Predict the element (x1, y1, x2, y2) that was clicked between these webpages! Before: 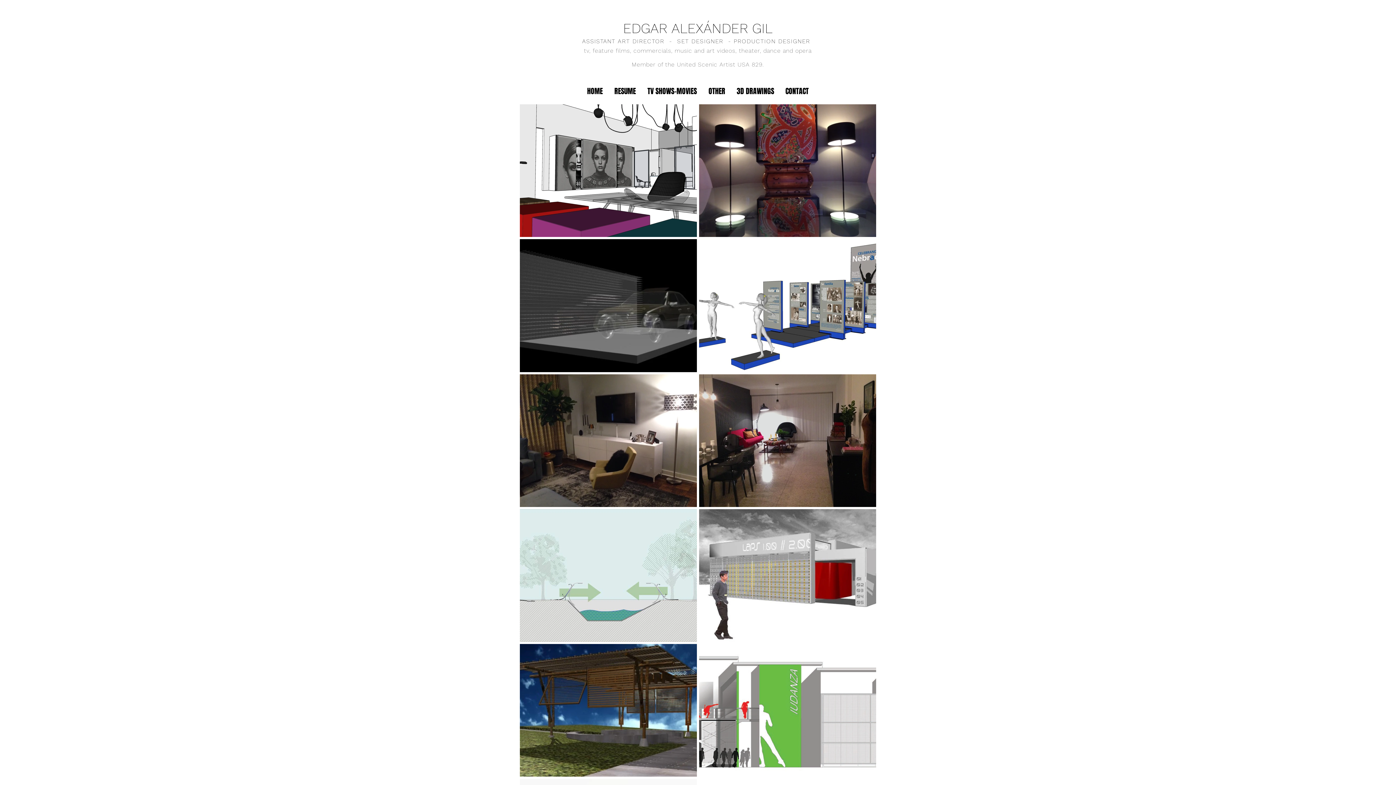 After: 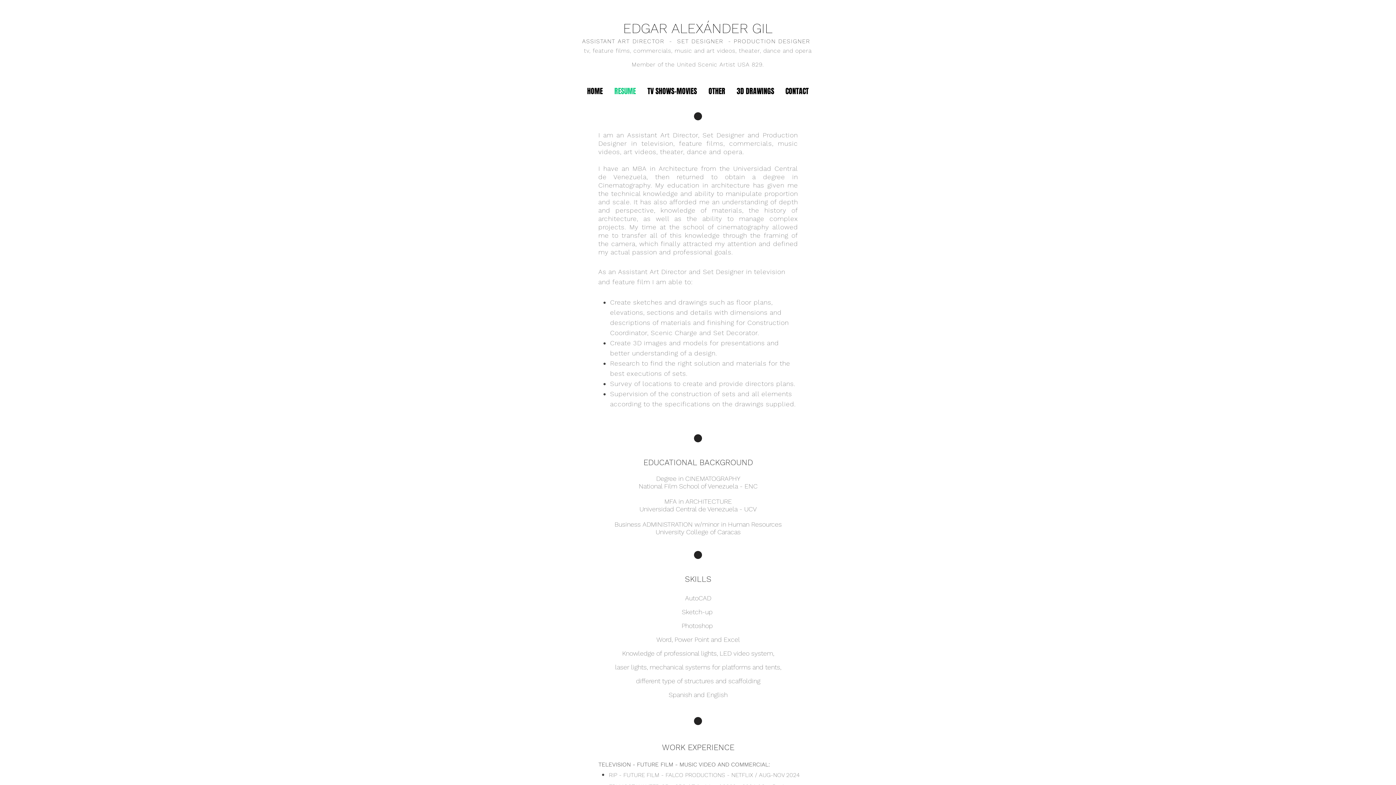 Action: label: RESUME bbox: (608, 78, 641, 104)